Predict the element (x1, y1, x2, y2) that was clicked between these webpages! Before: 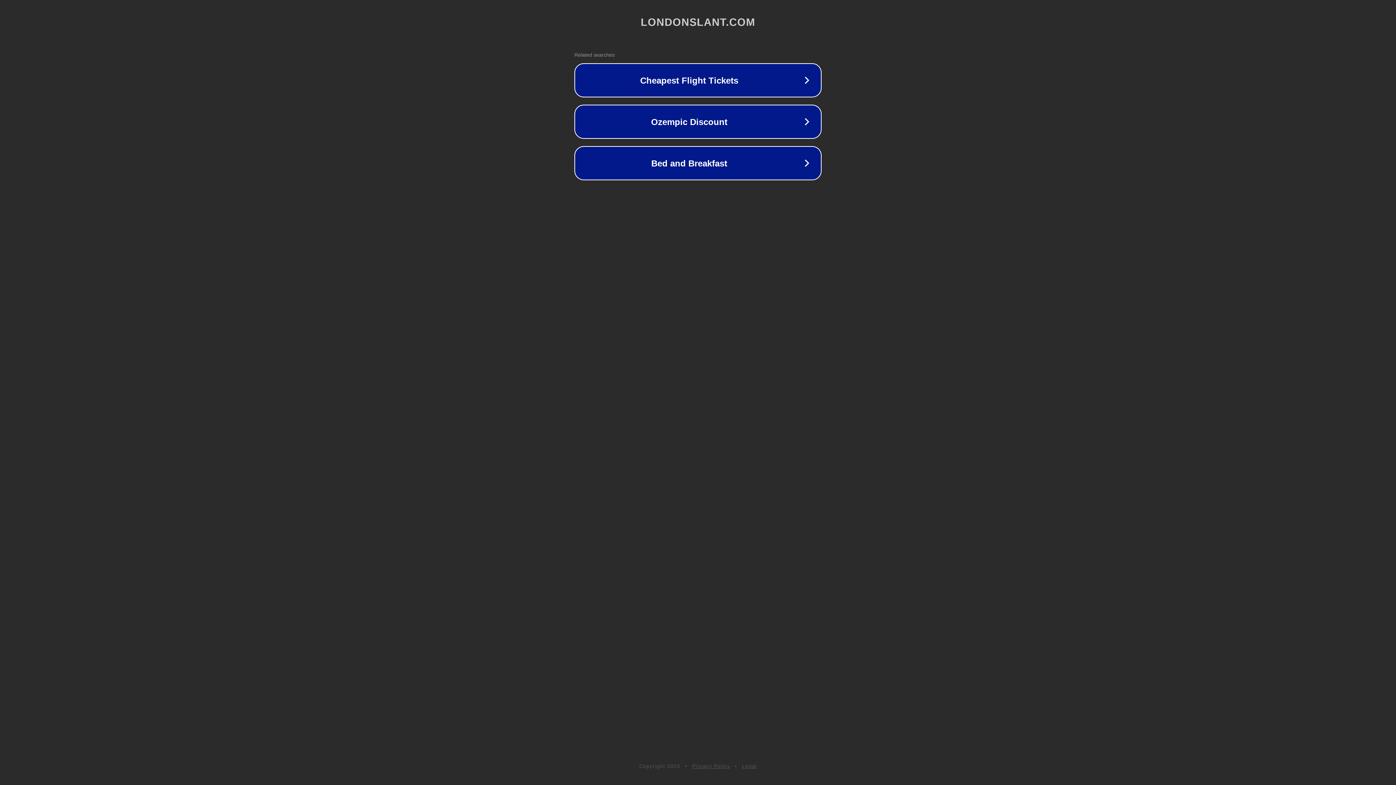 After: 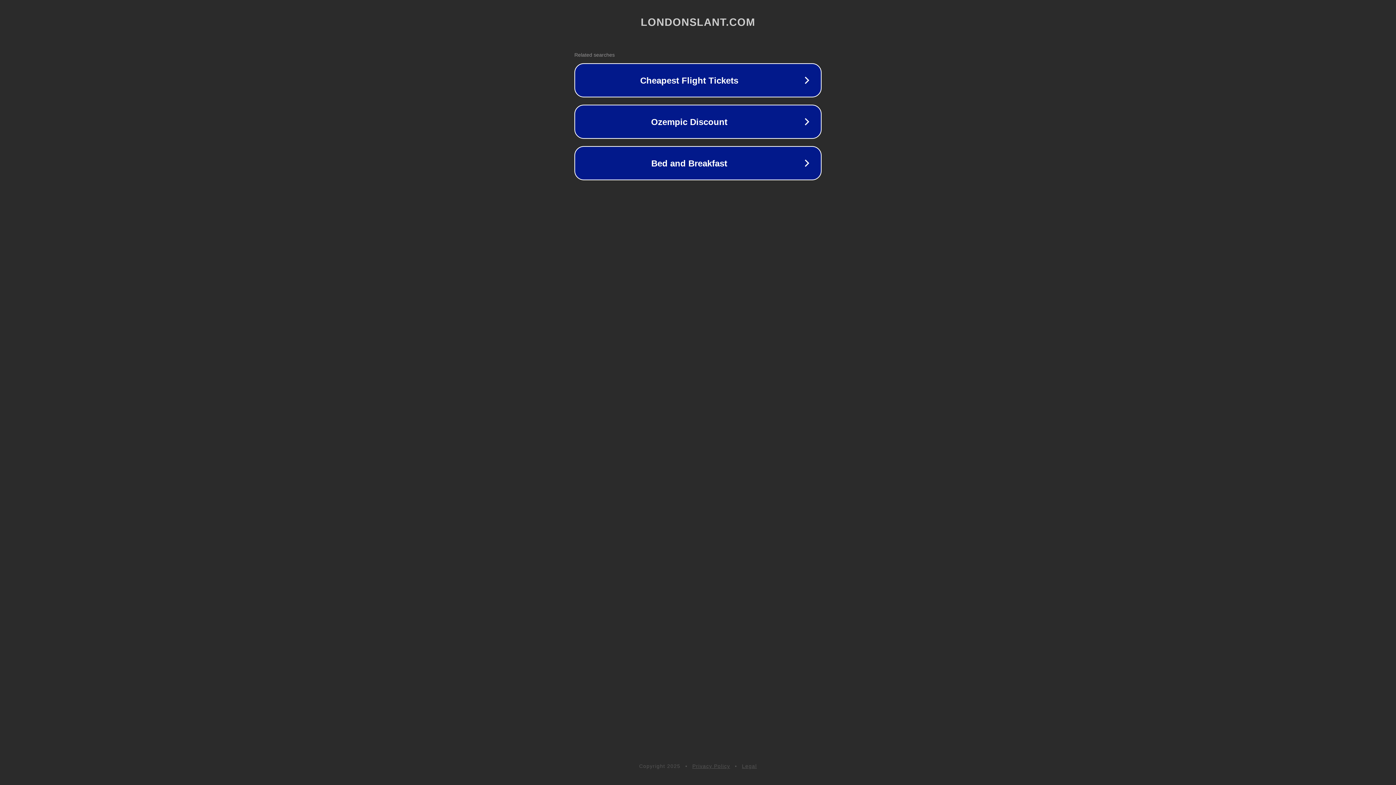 Action: bbox: (692, 763, 730, 769) label: Privacy Policy